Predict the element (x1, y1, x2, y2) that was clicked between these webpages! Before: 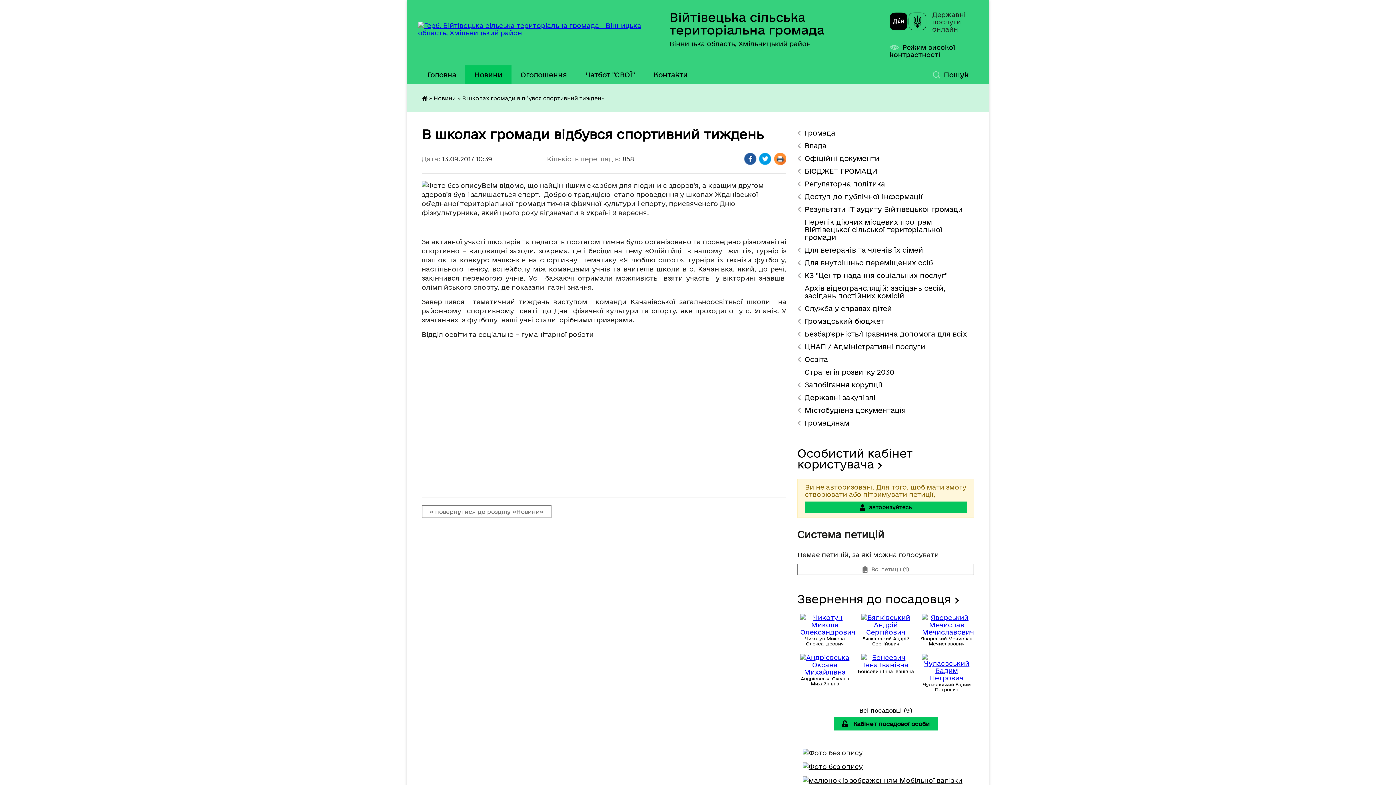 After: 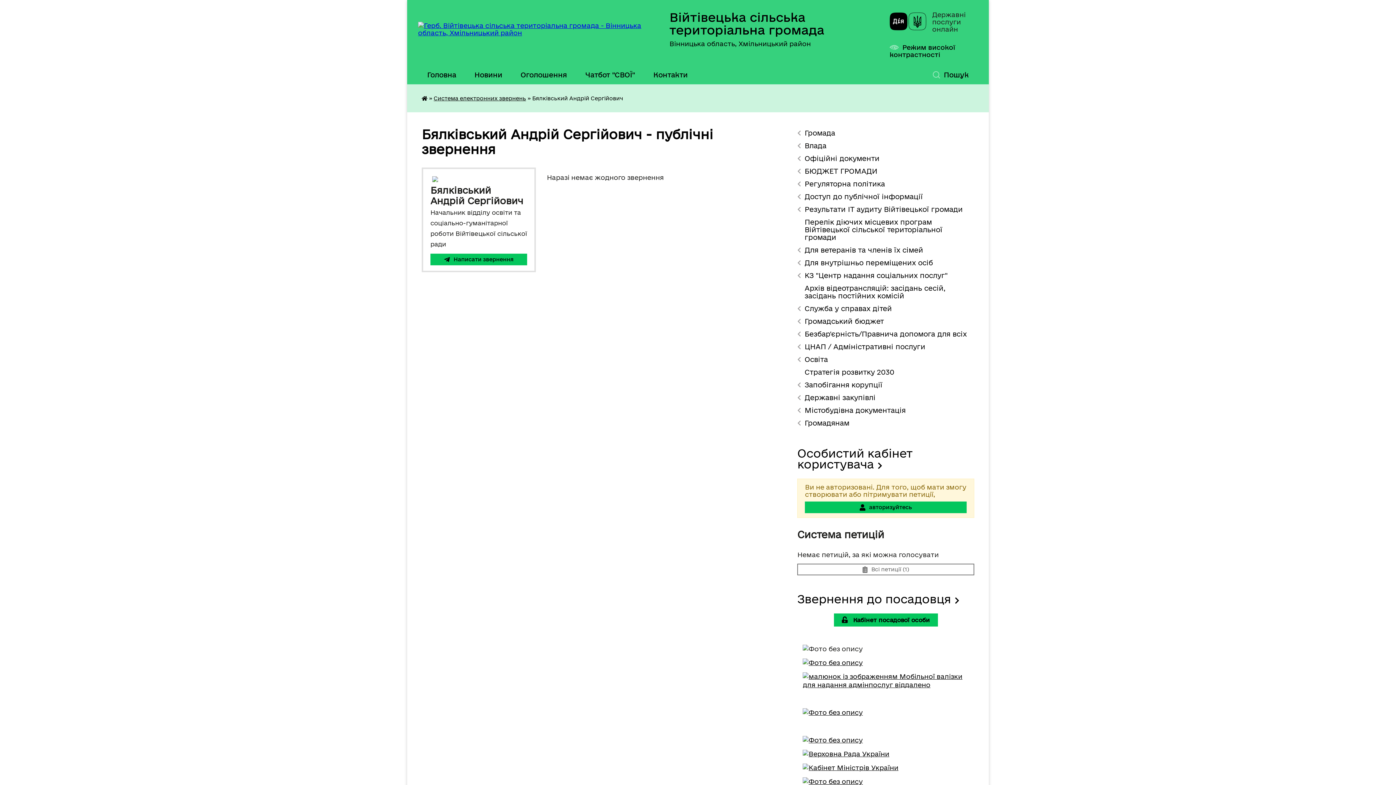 Action: bbox: (861, 628, 911, 636)